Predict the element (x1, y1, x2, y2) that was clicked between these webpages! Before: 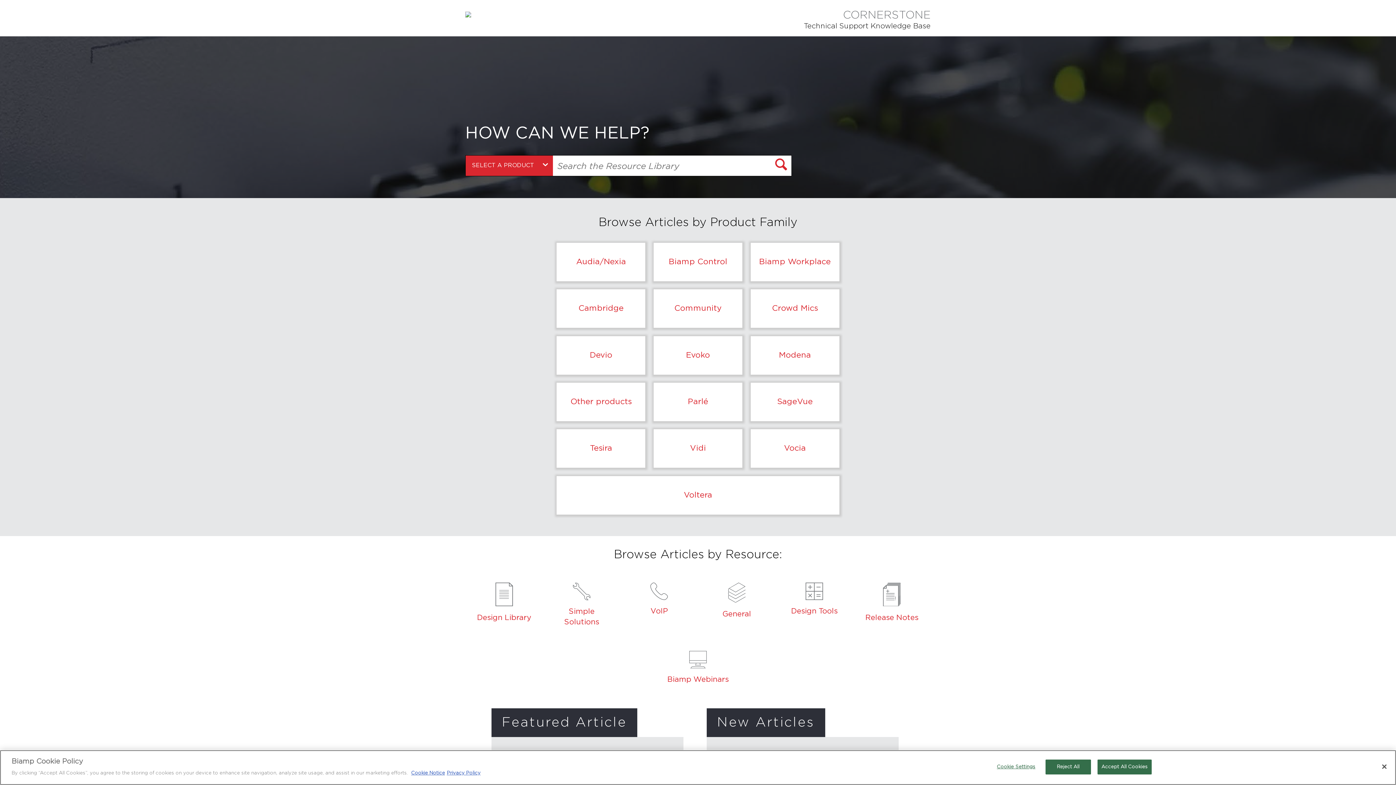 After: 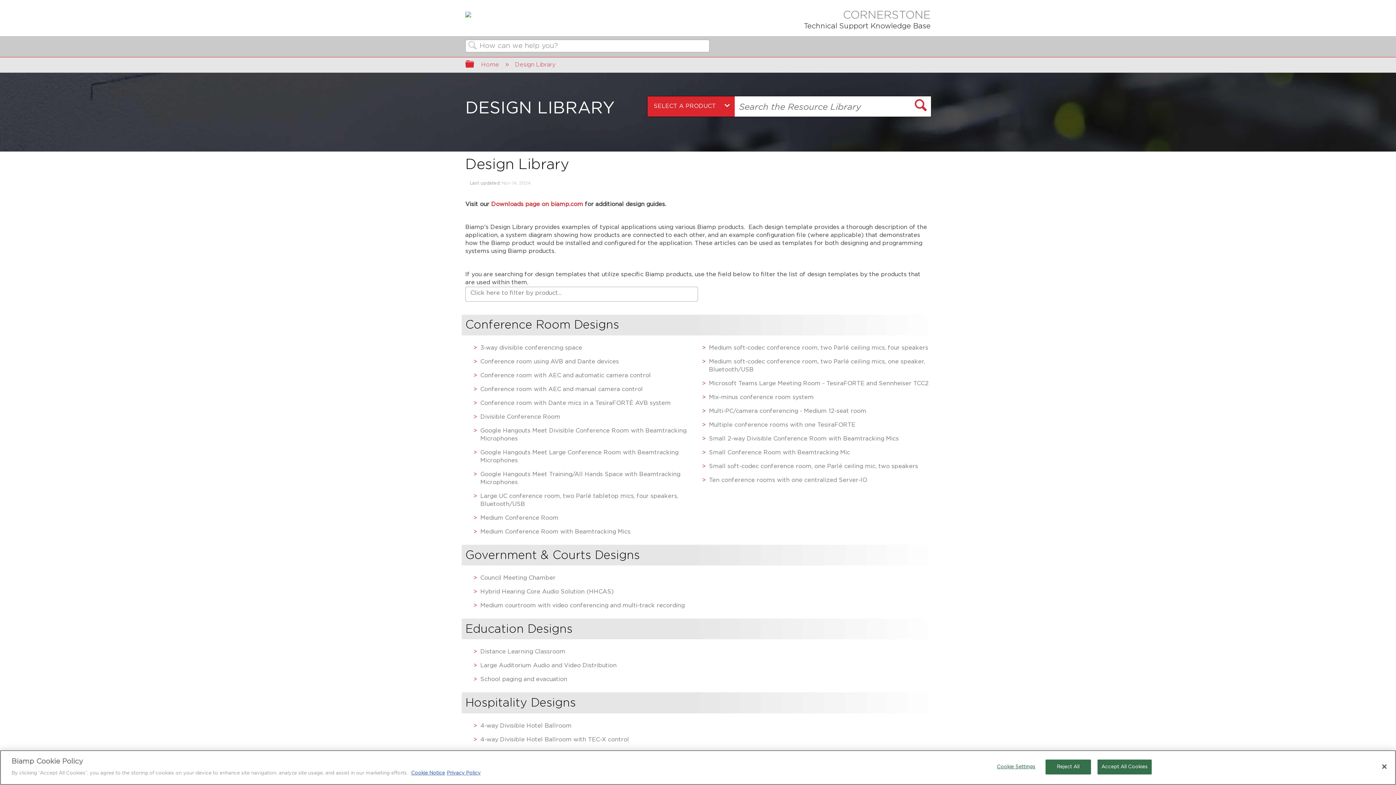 Action: label: Design Library bbox: (471, 576, 537, 629)